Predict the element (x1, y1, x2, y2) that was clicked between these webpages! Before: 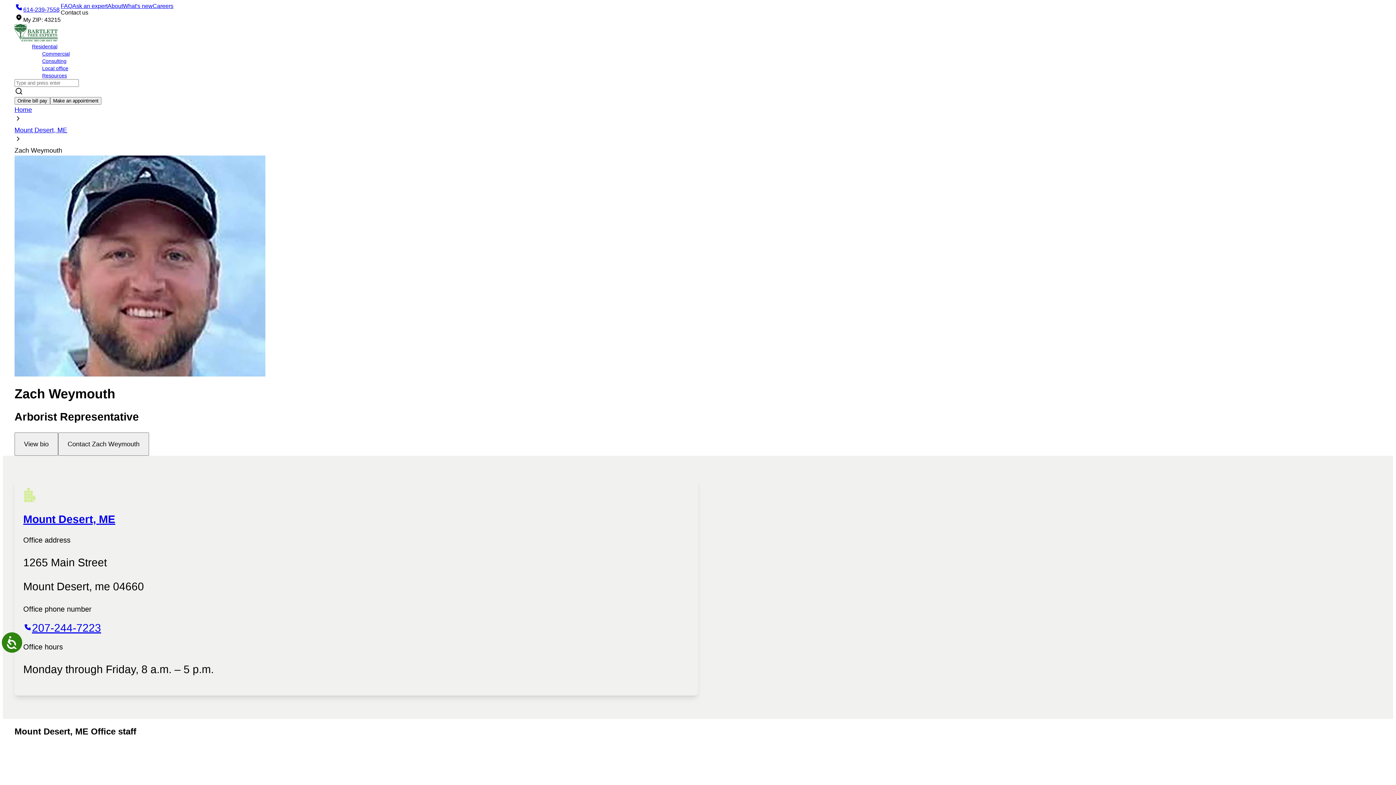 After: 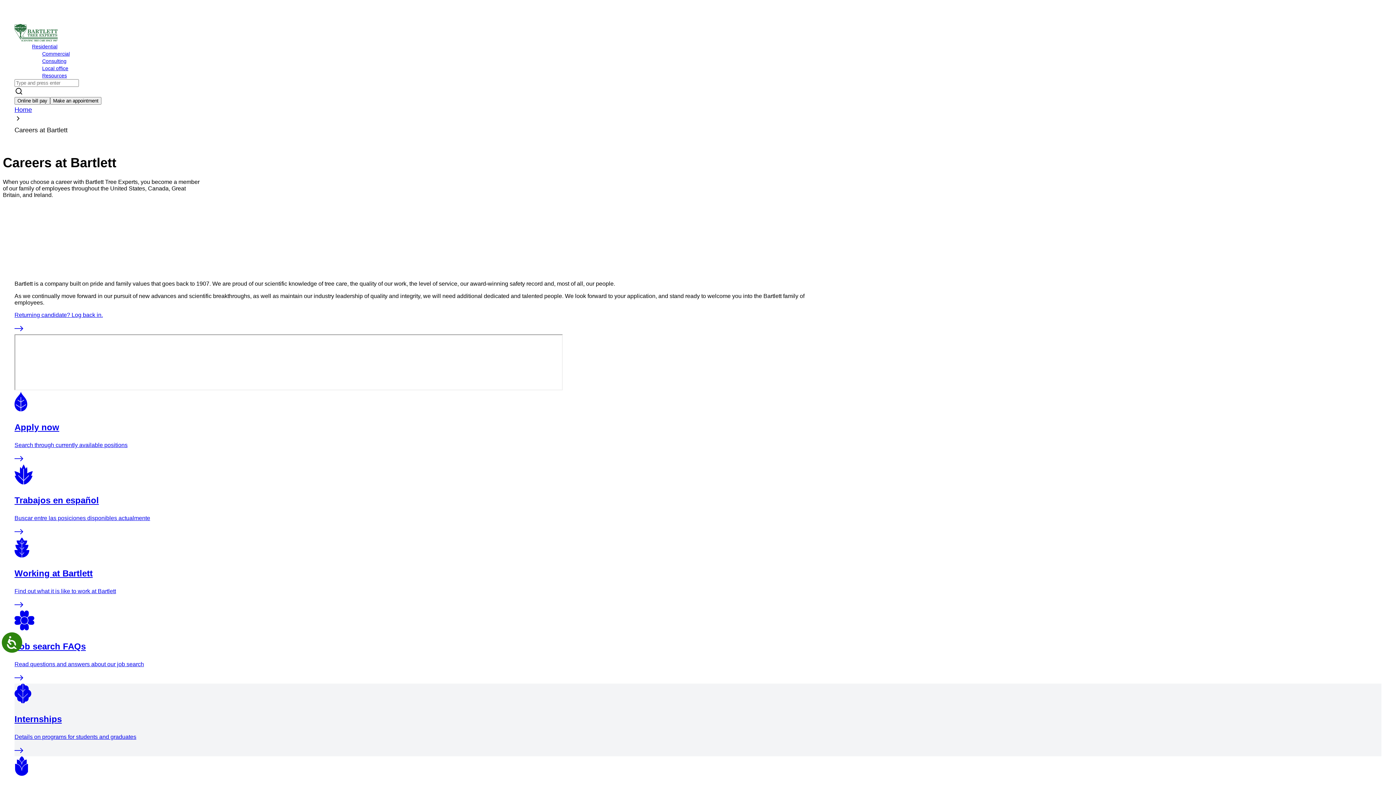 Action: label: Careers bbox: (164, 270, 185, 276)